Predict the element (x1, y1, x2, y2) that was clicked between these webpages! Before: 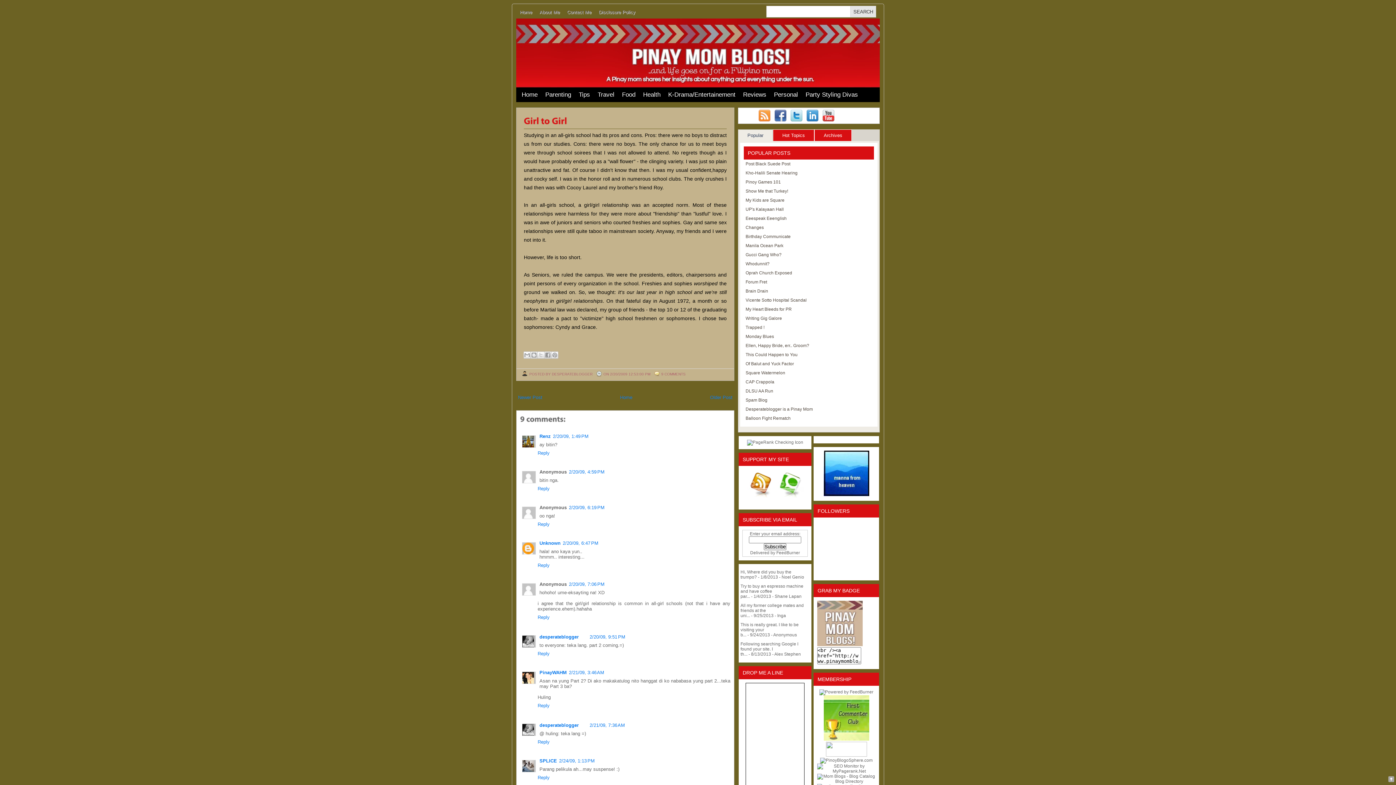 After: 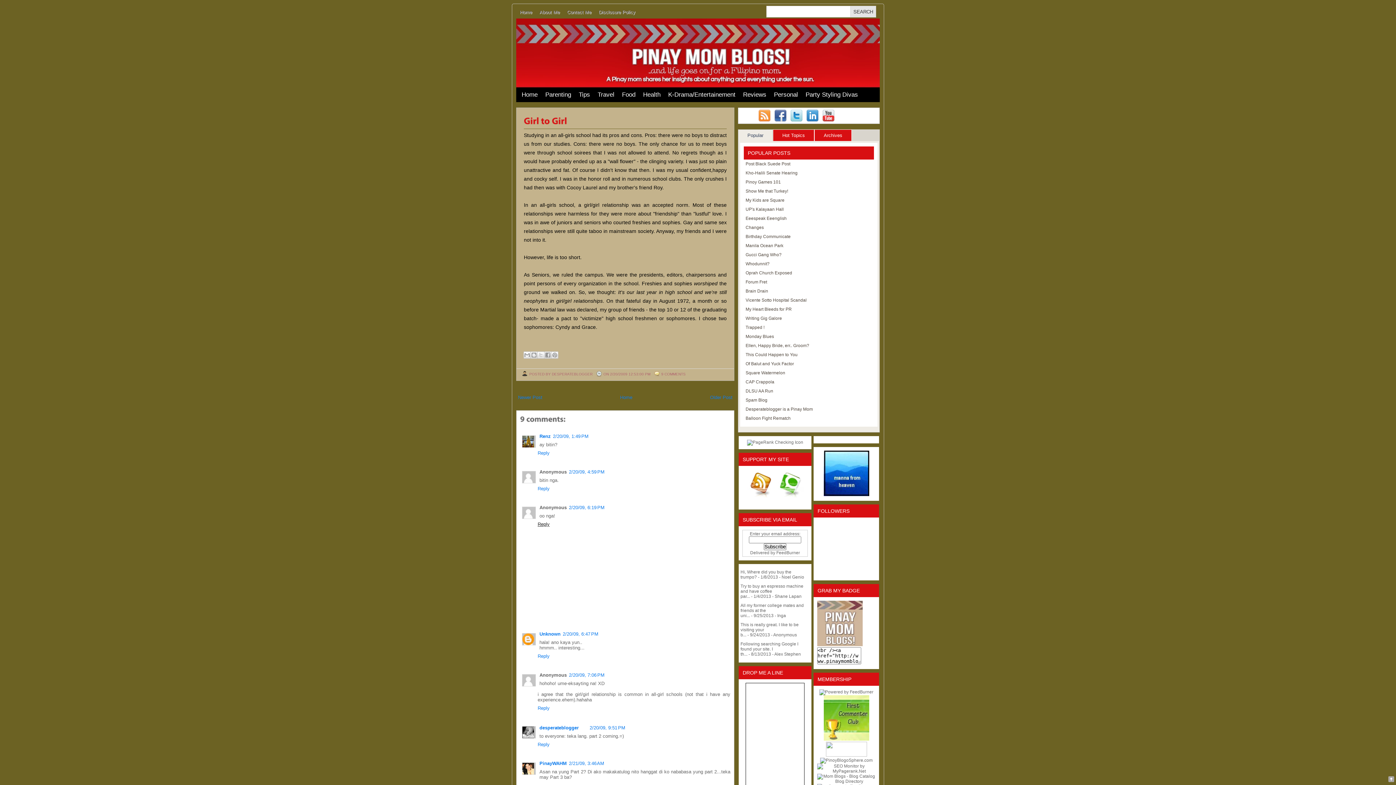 Action: bbox: (537, 520, 551, 527) label: Reply